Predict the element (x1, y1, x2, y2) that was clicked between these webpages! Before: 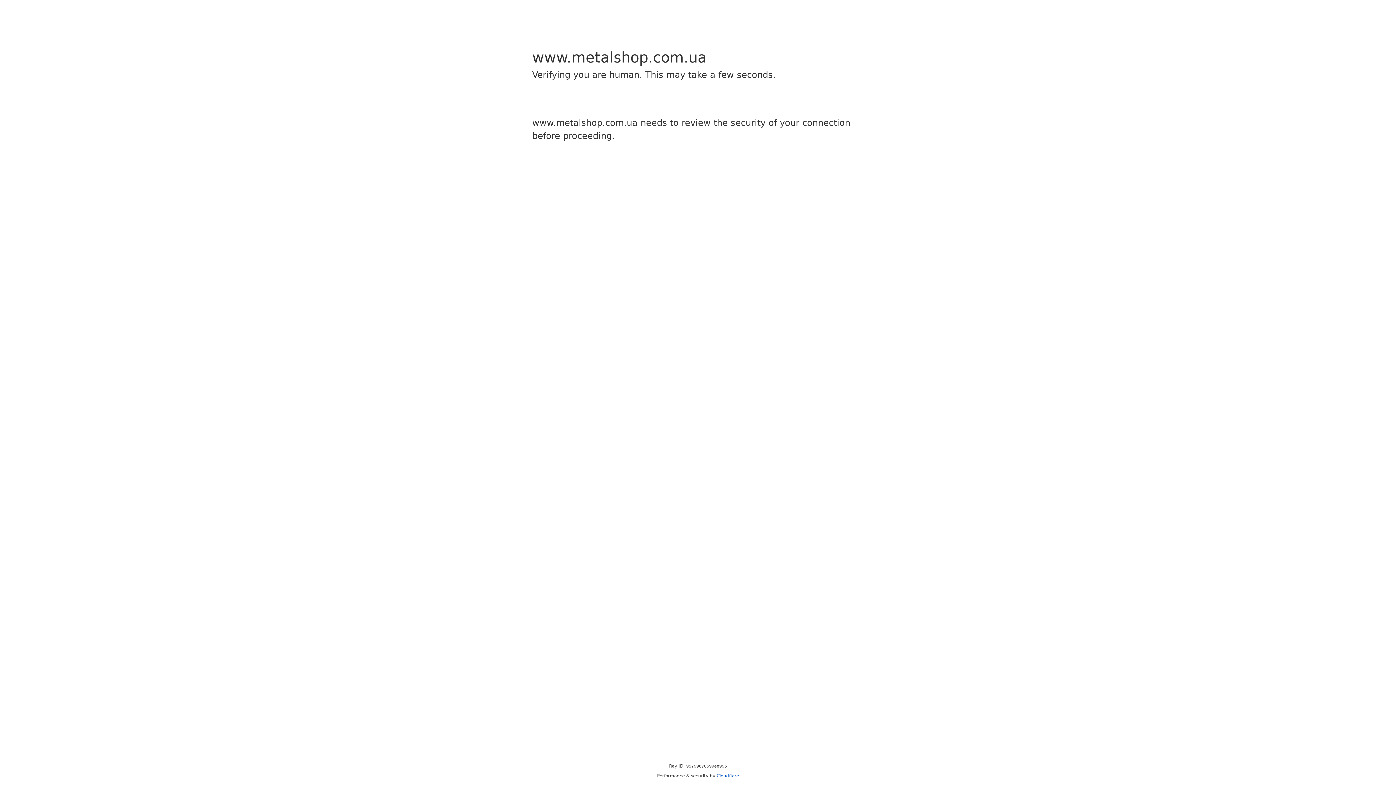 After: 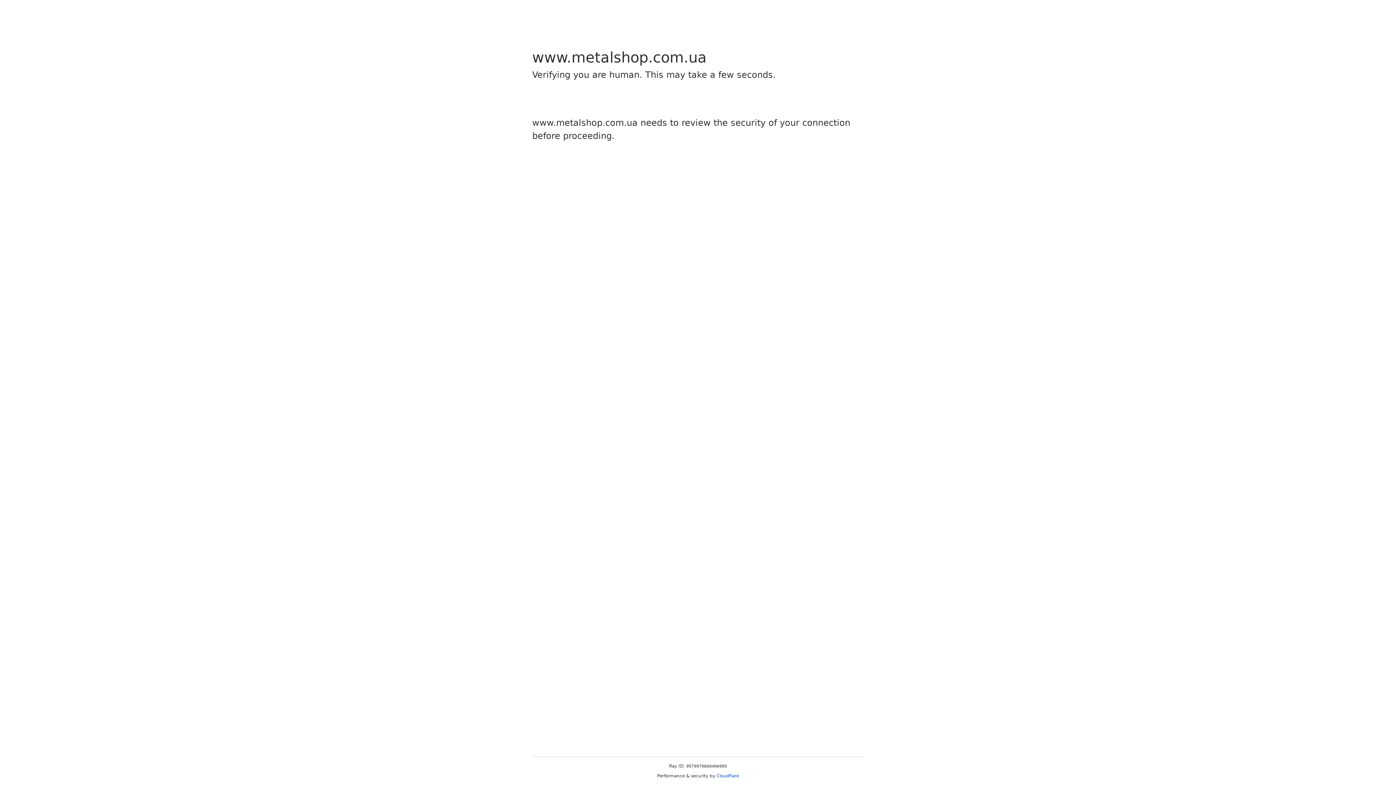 Action: label: Cloudflare bbox: (716, 773, 739, 778)